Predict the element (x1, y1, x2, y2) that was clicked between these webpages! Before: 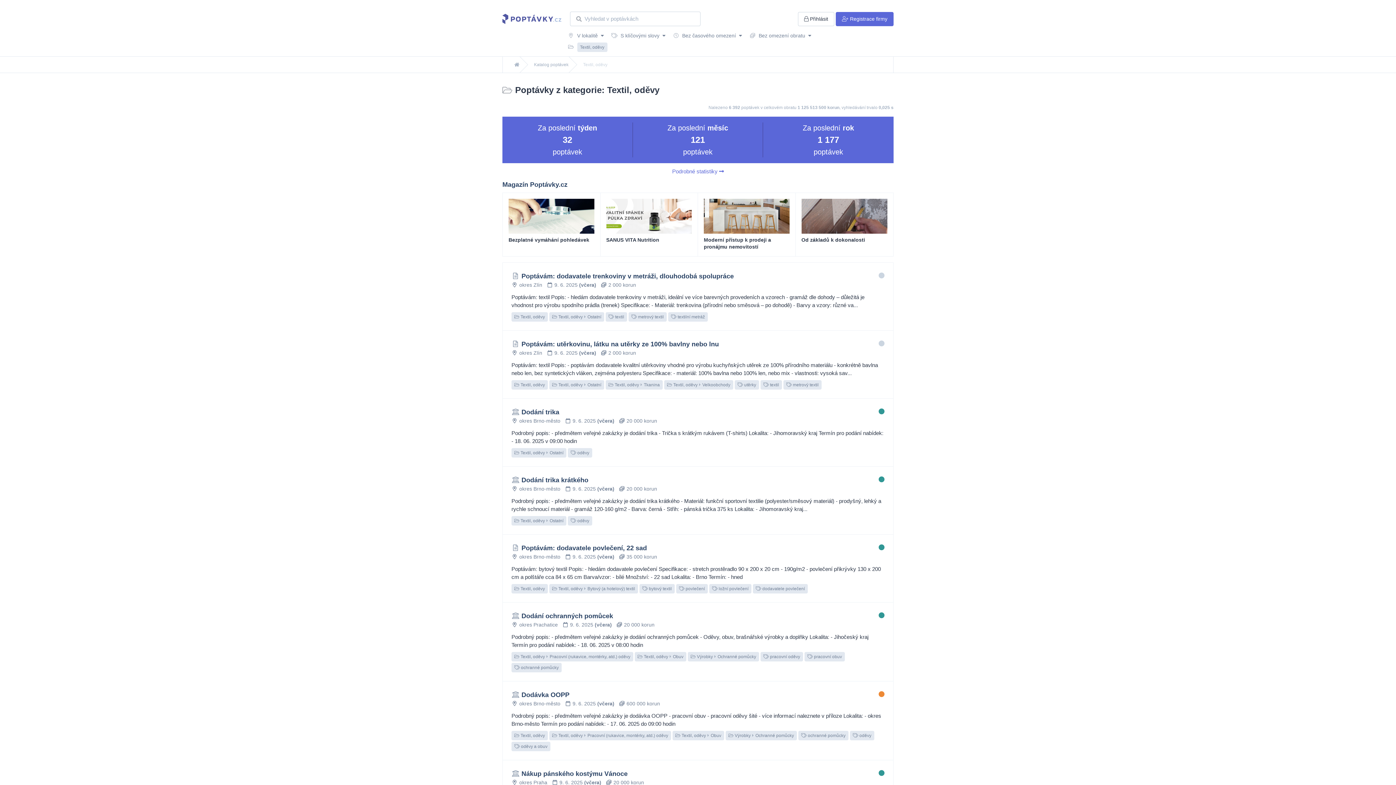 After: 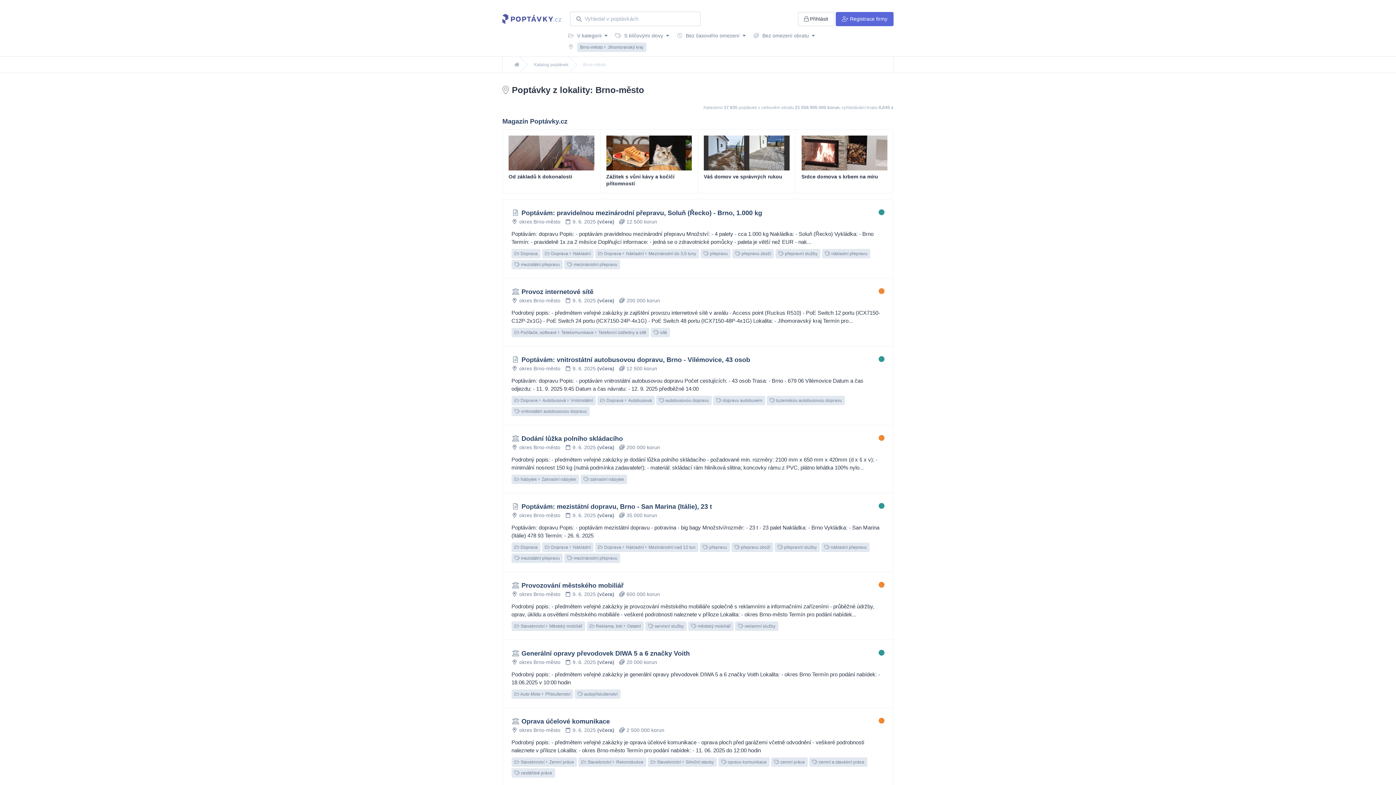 Action: label: okres Brno-město bbox: (519, 554, 560, 560)